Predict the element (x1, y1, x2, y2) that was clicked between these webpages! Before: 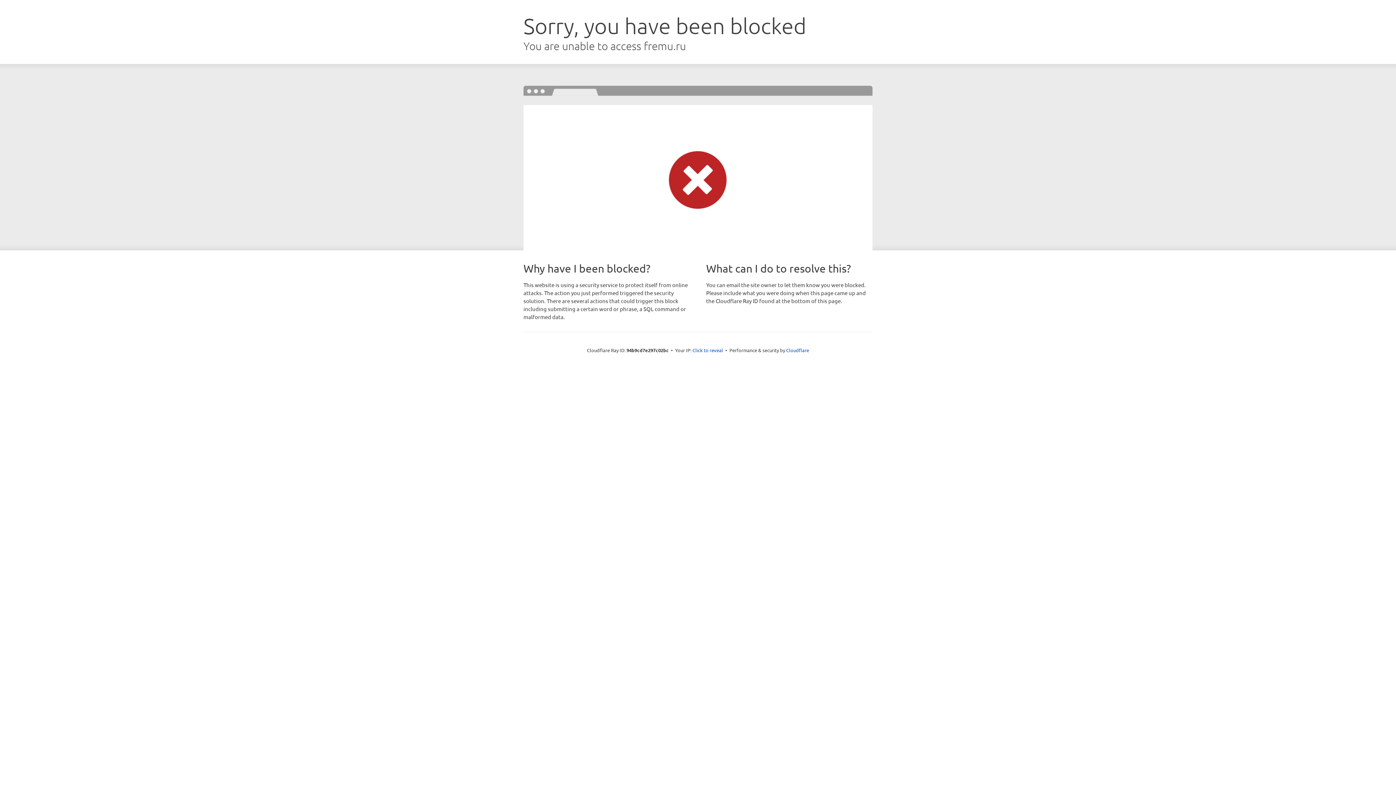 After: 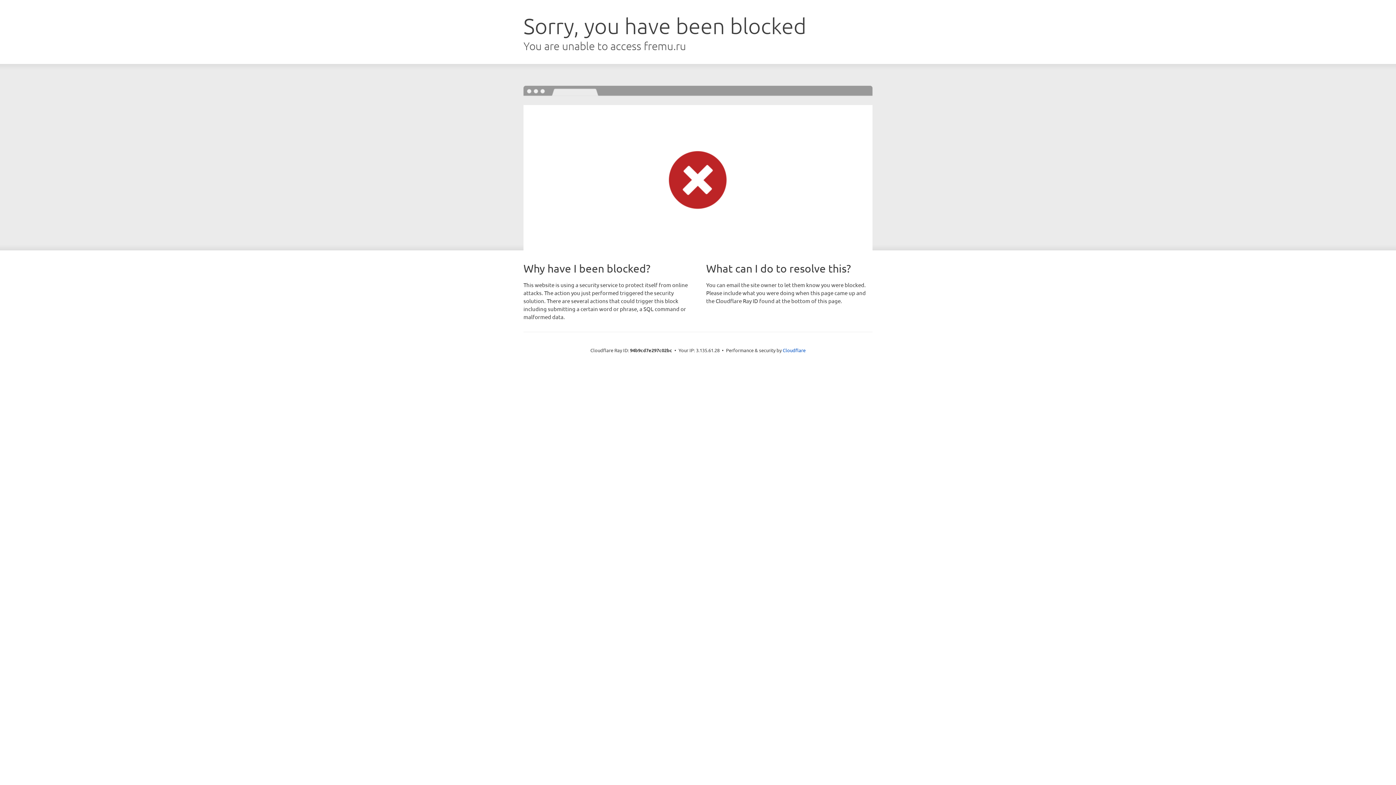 Action: bbox: (692, 346, 723, 353) label: Click to reveal